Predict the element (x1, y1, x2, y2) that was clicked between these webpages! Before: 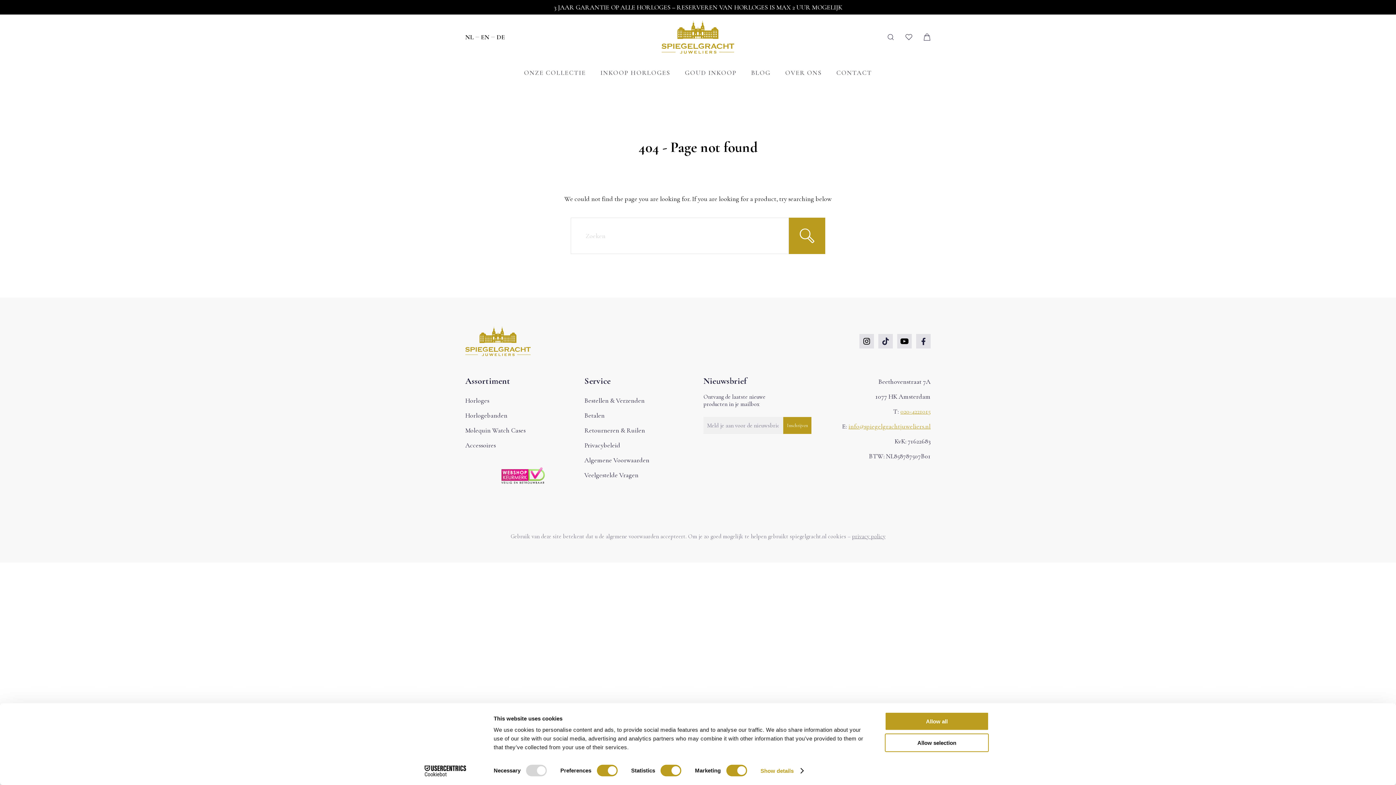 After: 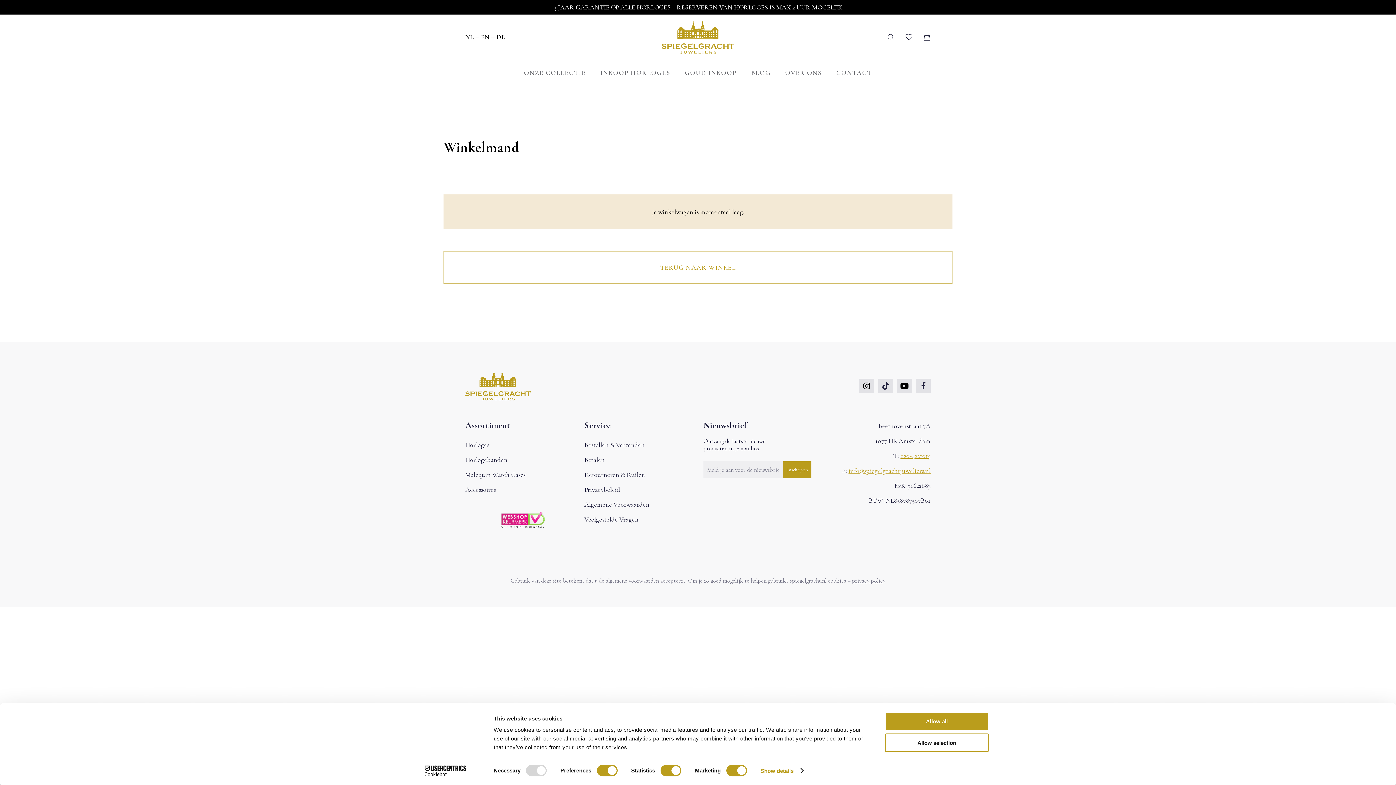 Action: bbox: (923, 33, 930, 40)